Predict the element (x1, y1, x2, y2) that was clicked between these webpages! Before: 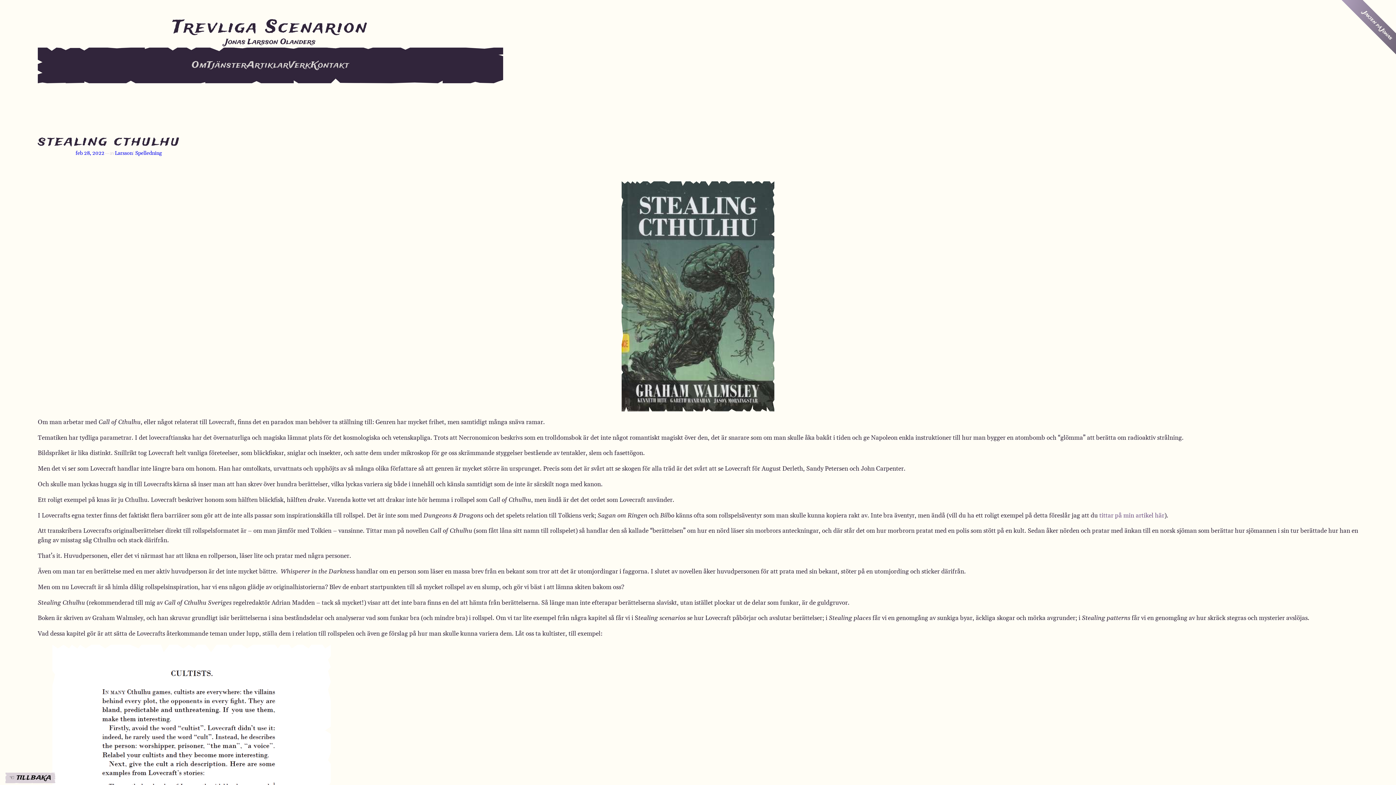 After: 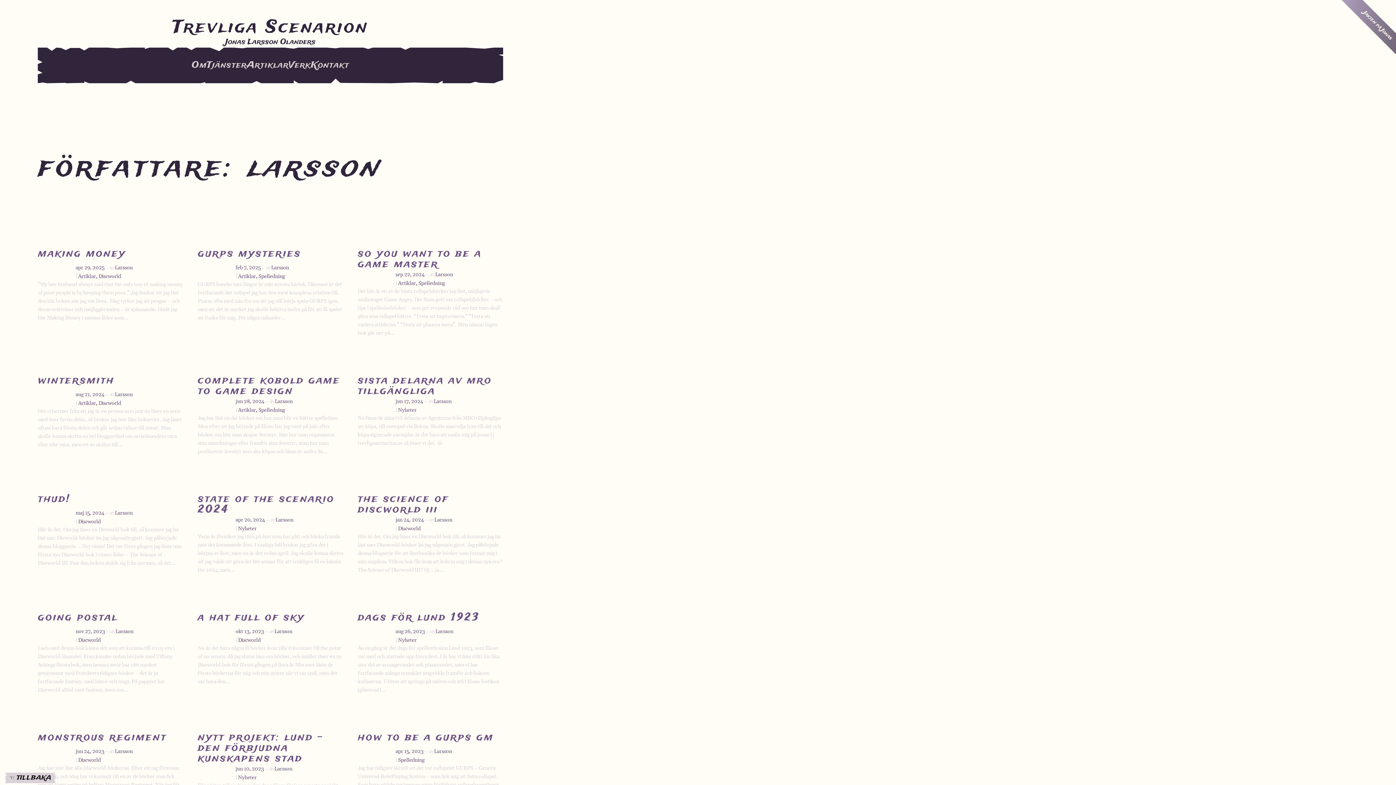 Action: label: Larsson bbox: (114, 150, 132, 156)